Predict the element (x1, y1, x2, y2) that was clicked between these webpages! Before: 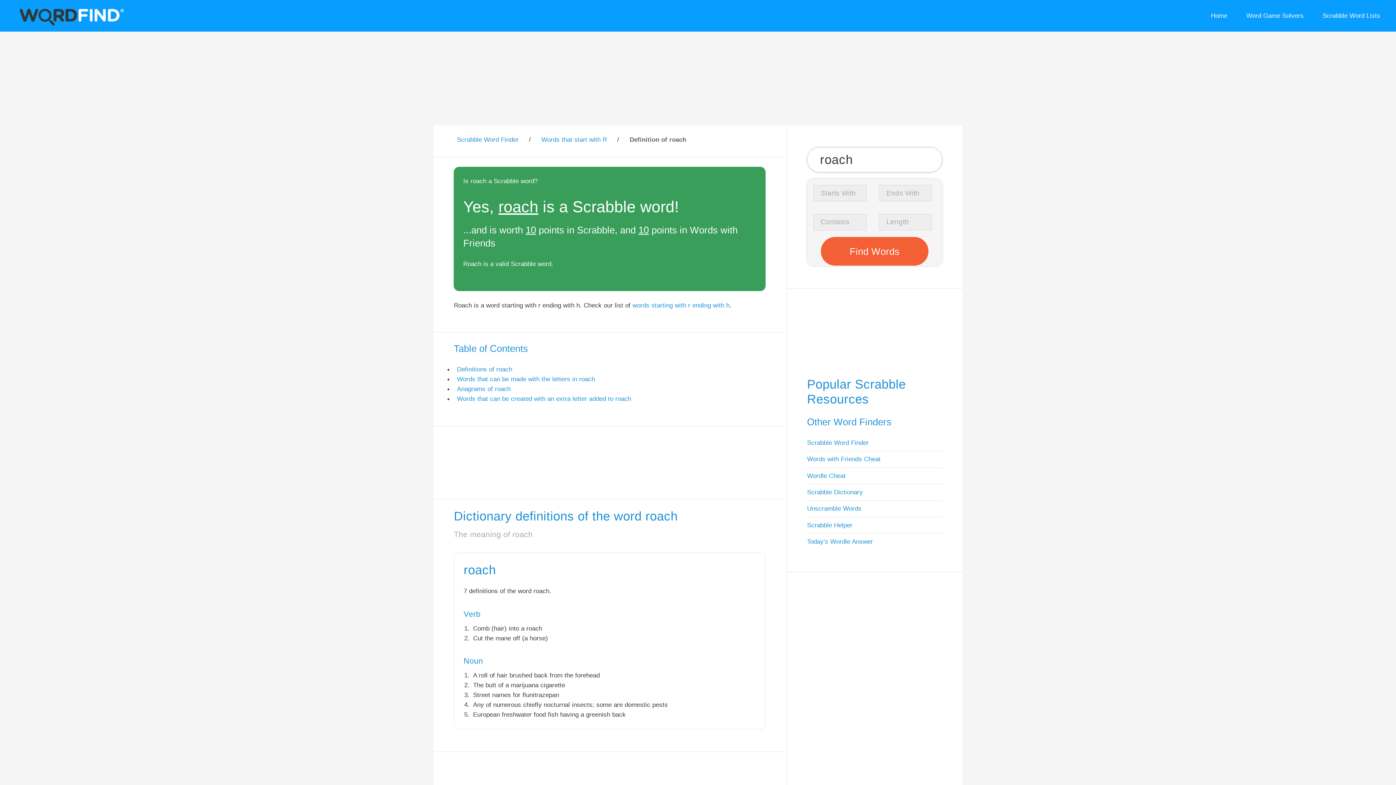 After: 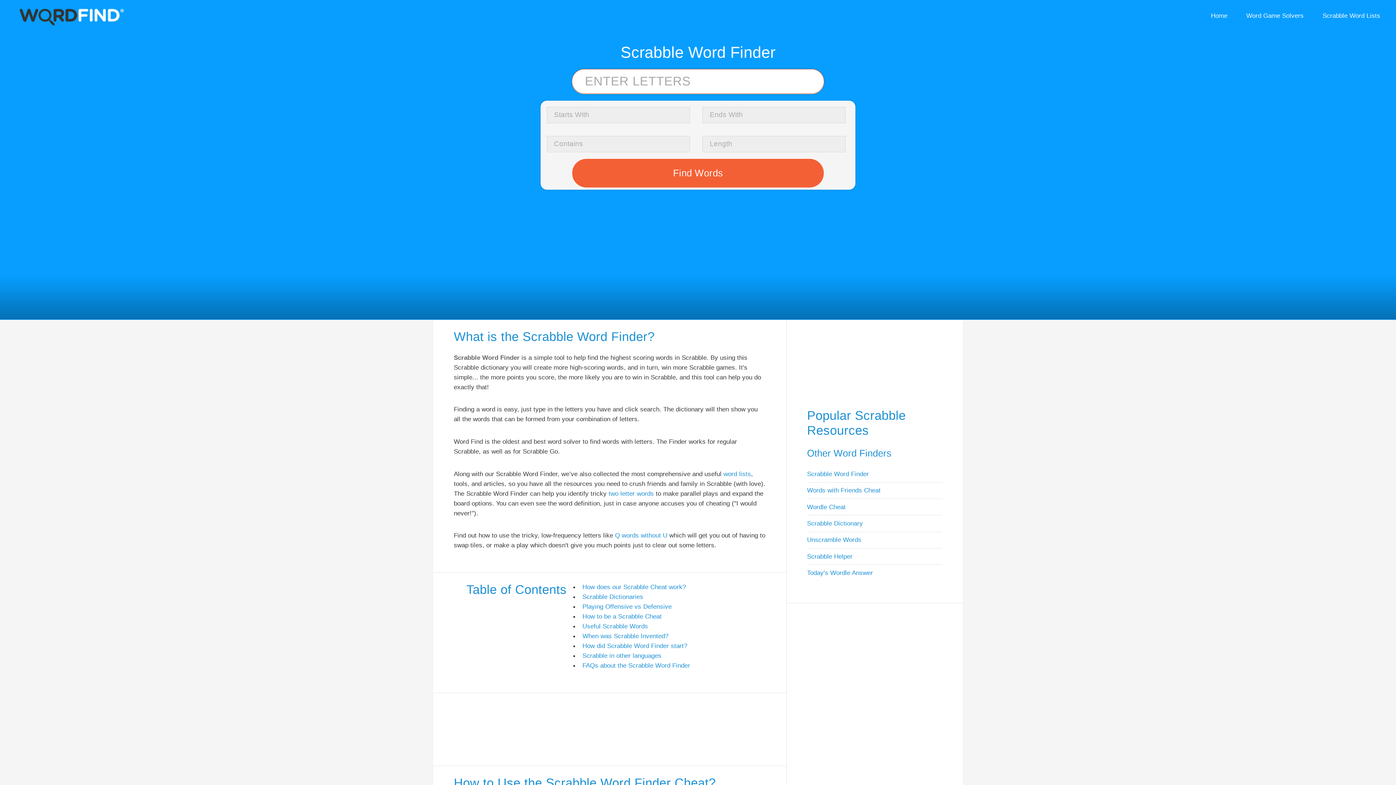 Action: label: Scrabble Dictionary bbox: (807, 488, 863, 496)